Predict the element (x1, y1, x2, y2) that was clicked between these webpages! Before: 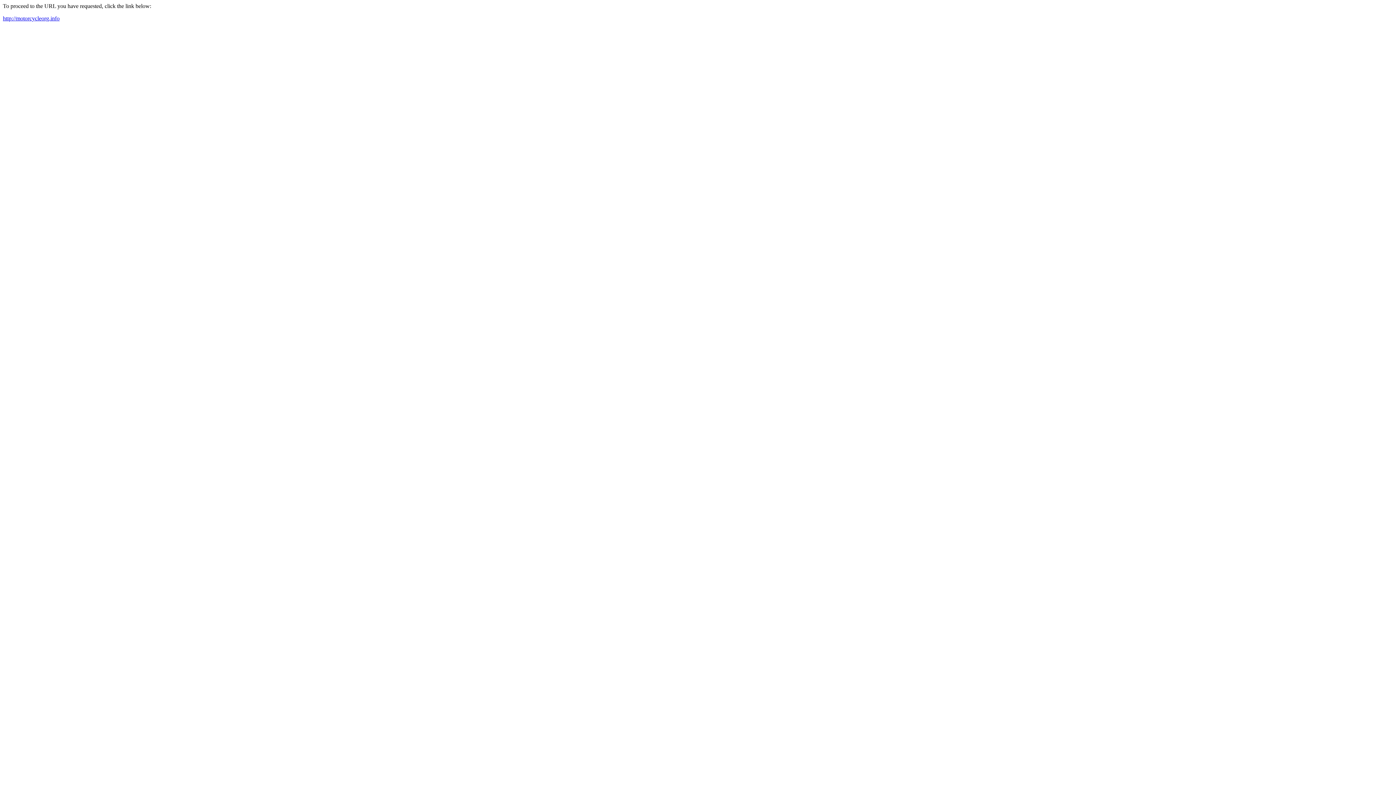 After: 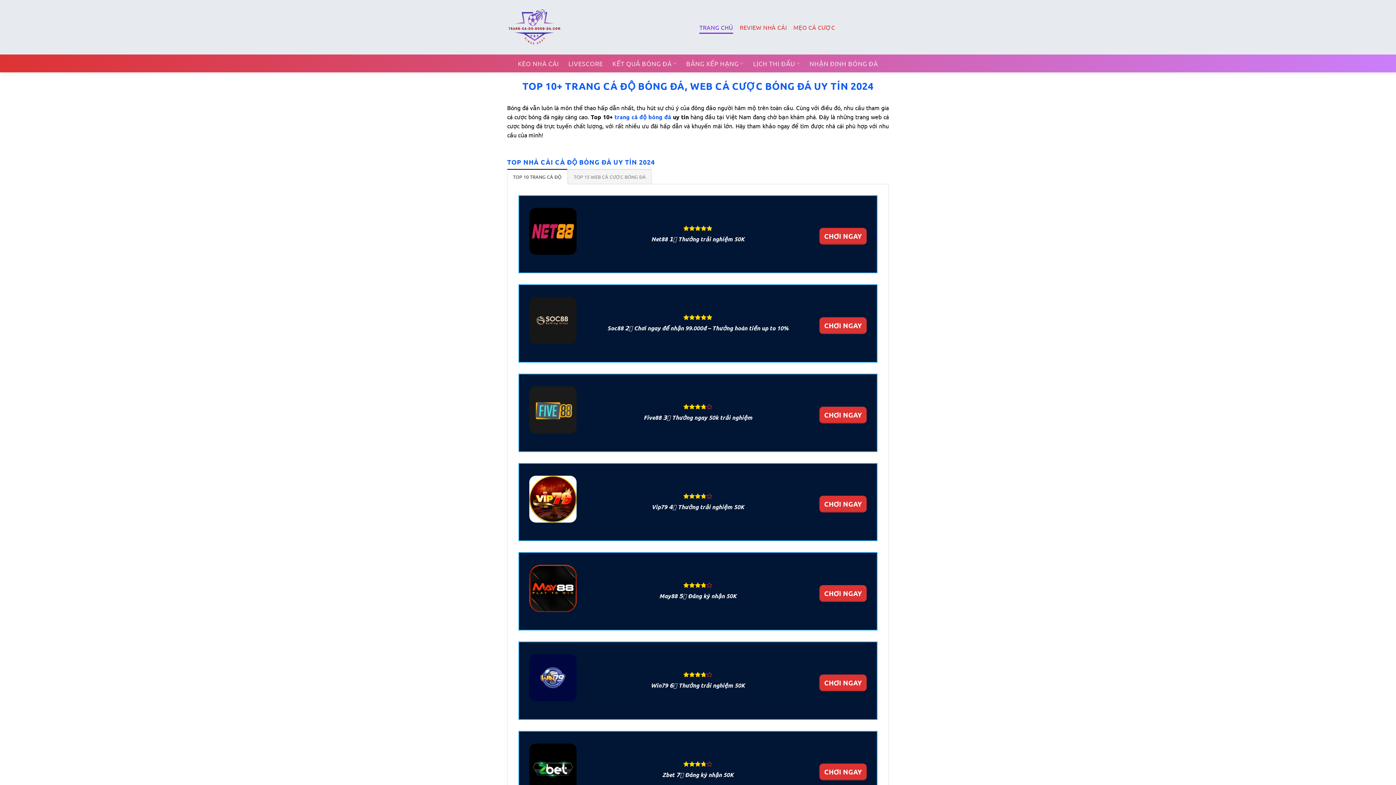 Action: label: http://motorcycleorg.info bbox: (2, 15, 59, 21)